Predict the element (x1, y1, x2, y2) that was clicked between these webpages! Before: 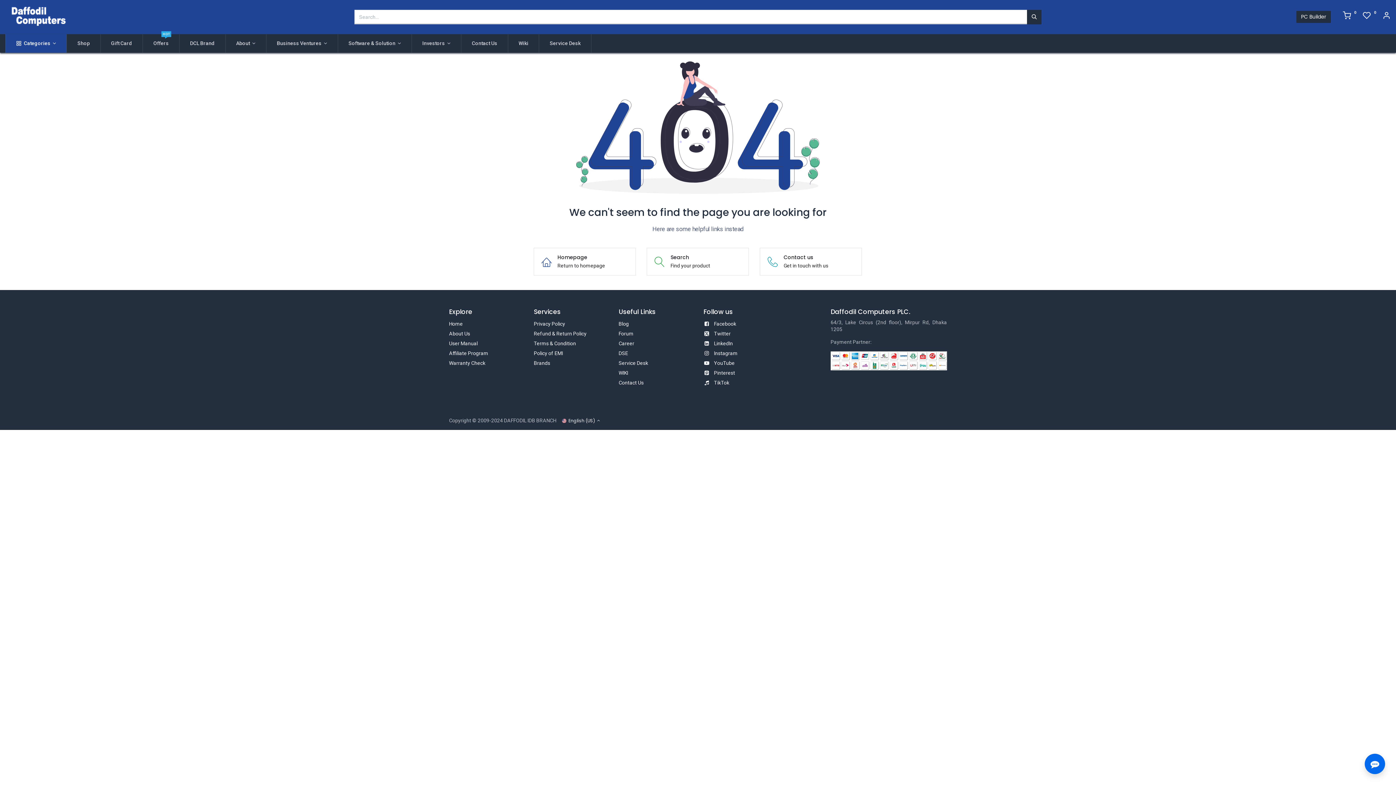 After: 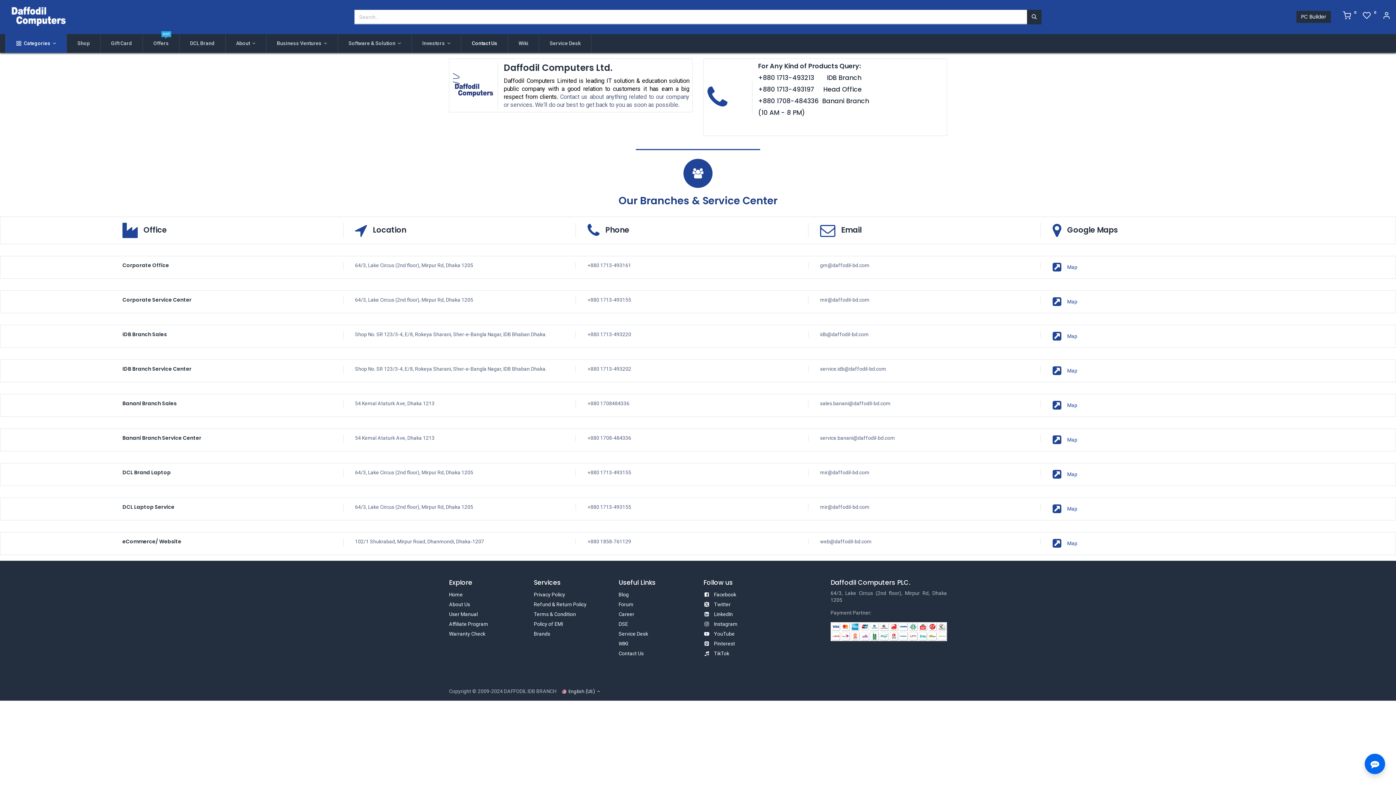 Action: bbox: (461, 34, 507, 52) label: Contact Us